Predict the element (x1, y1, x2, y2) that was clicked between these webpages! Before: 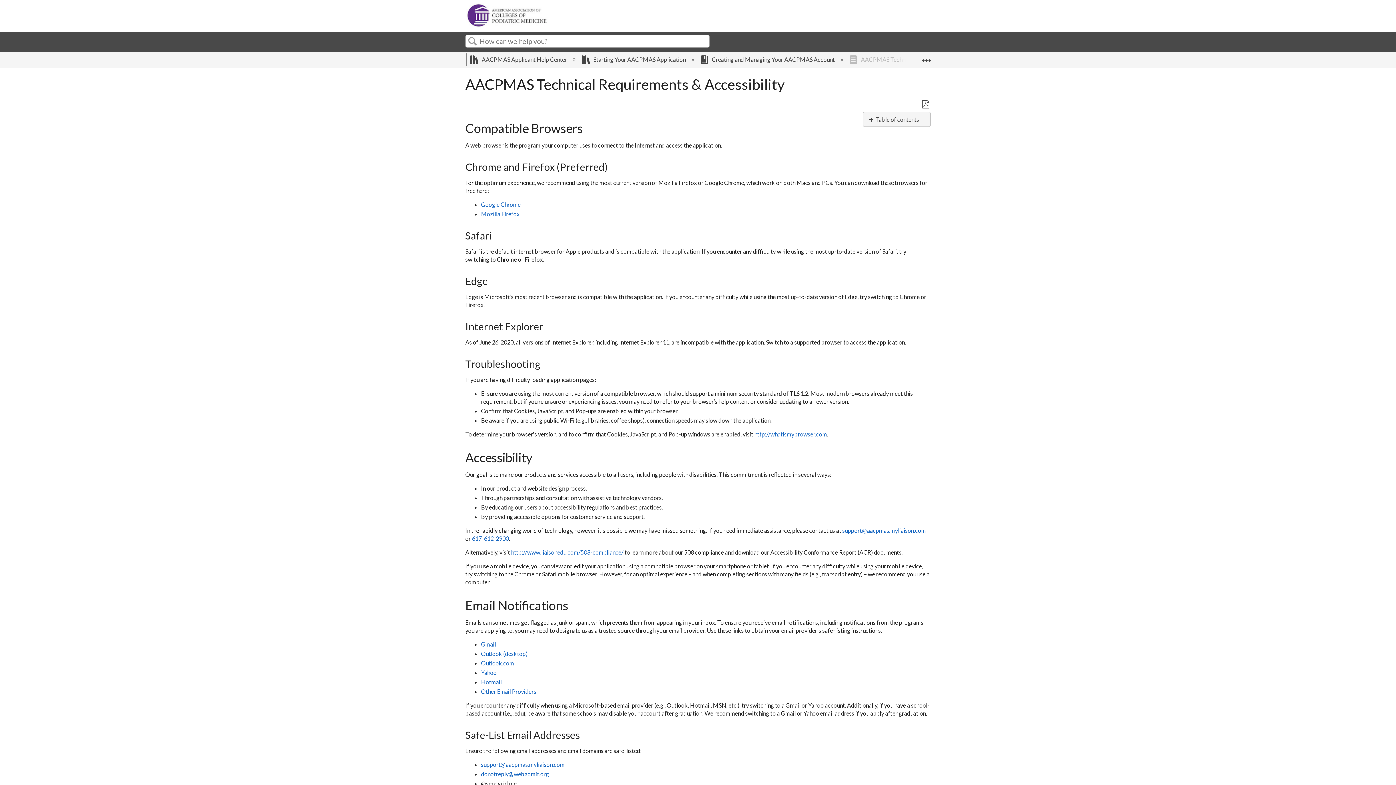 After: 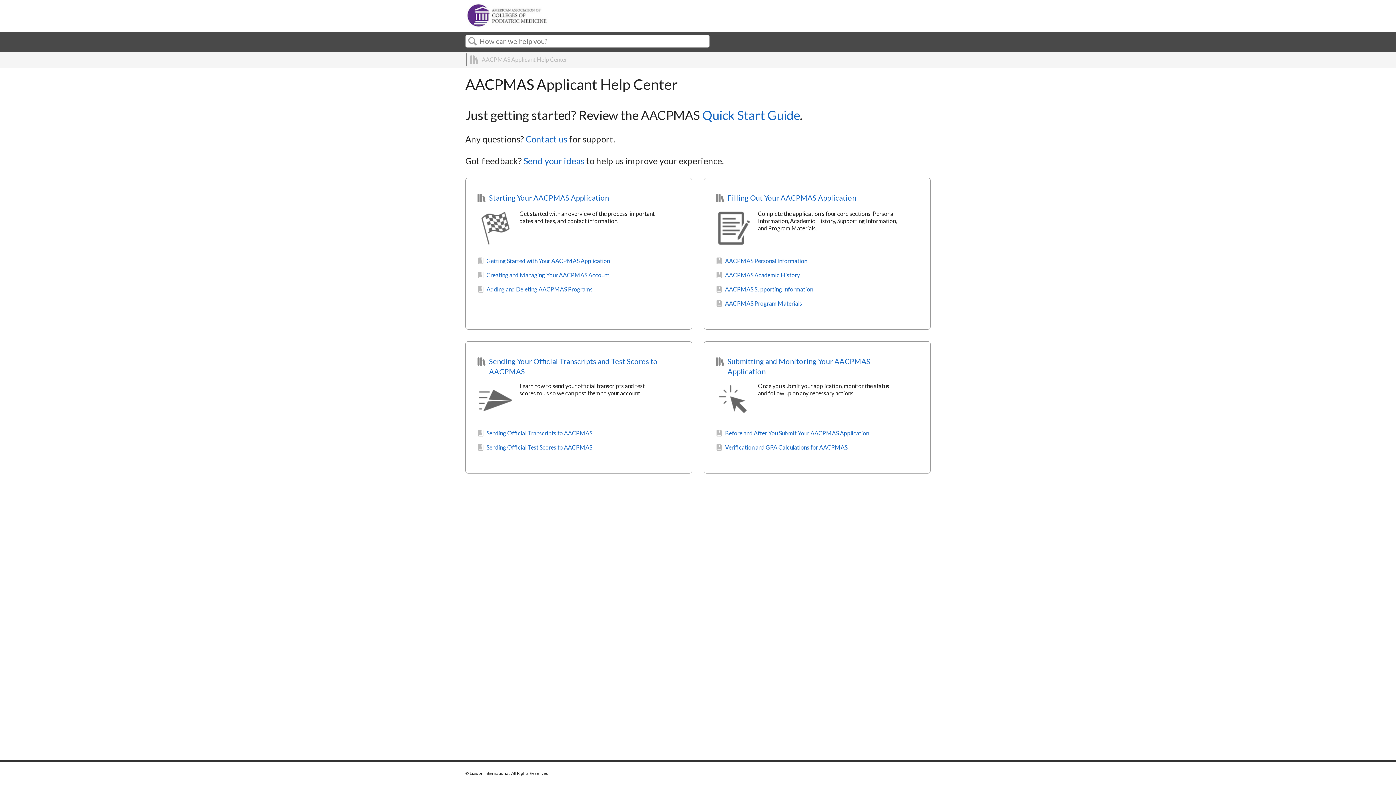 Action: bbox: (465, 21, 574, 28)